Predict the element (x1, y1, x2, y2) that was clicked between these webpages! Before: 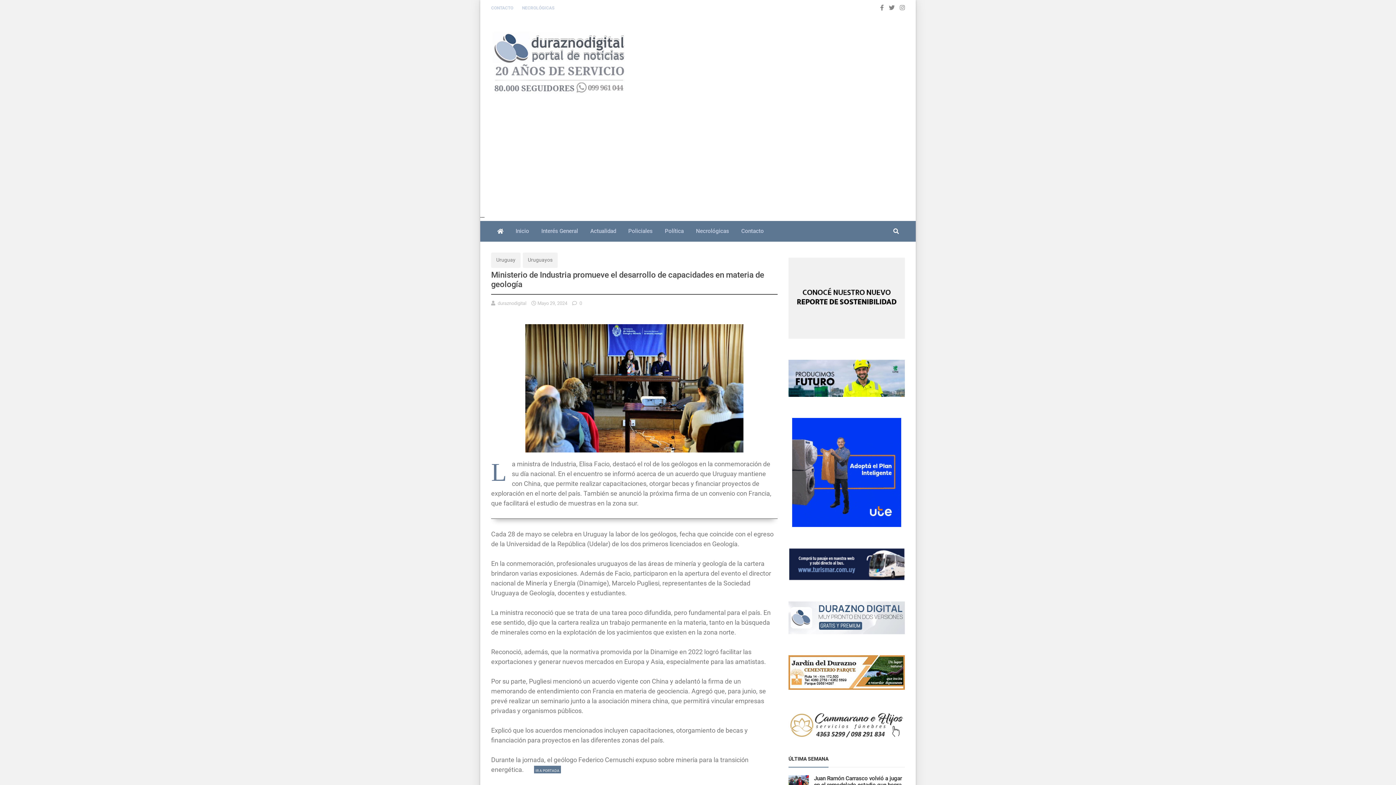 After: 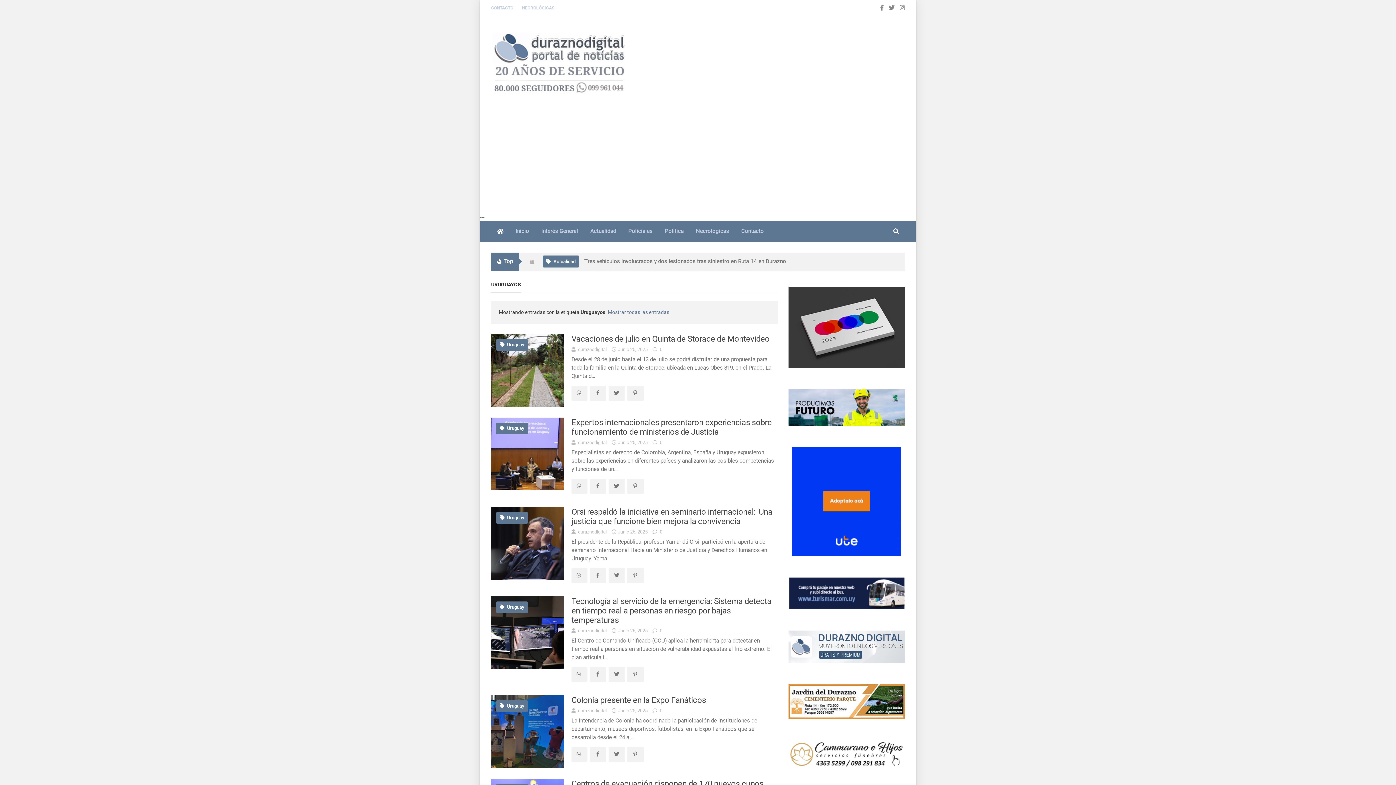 Action: label: Uruguayos bbox: (522, 252, 557, 267)